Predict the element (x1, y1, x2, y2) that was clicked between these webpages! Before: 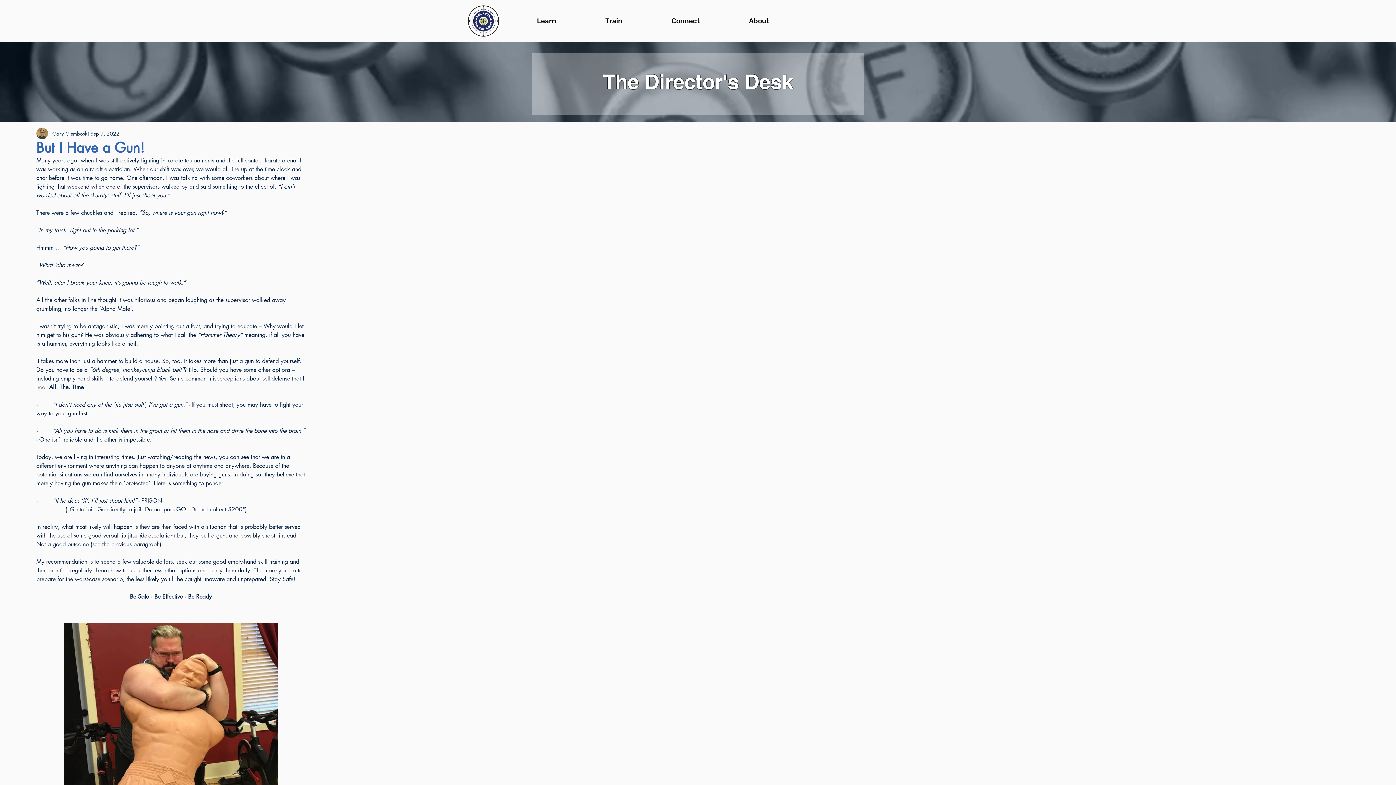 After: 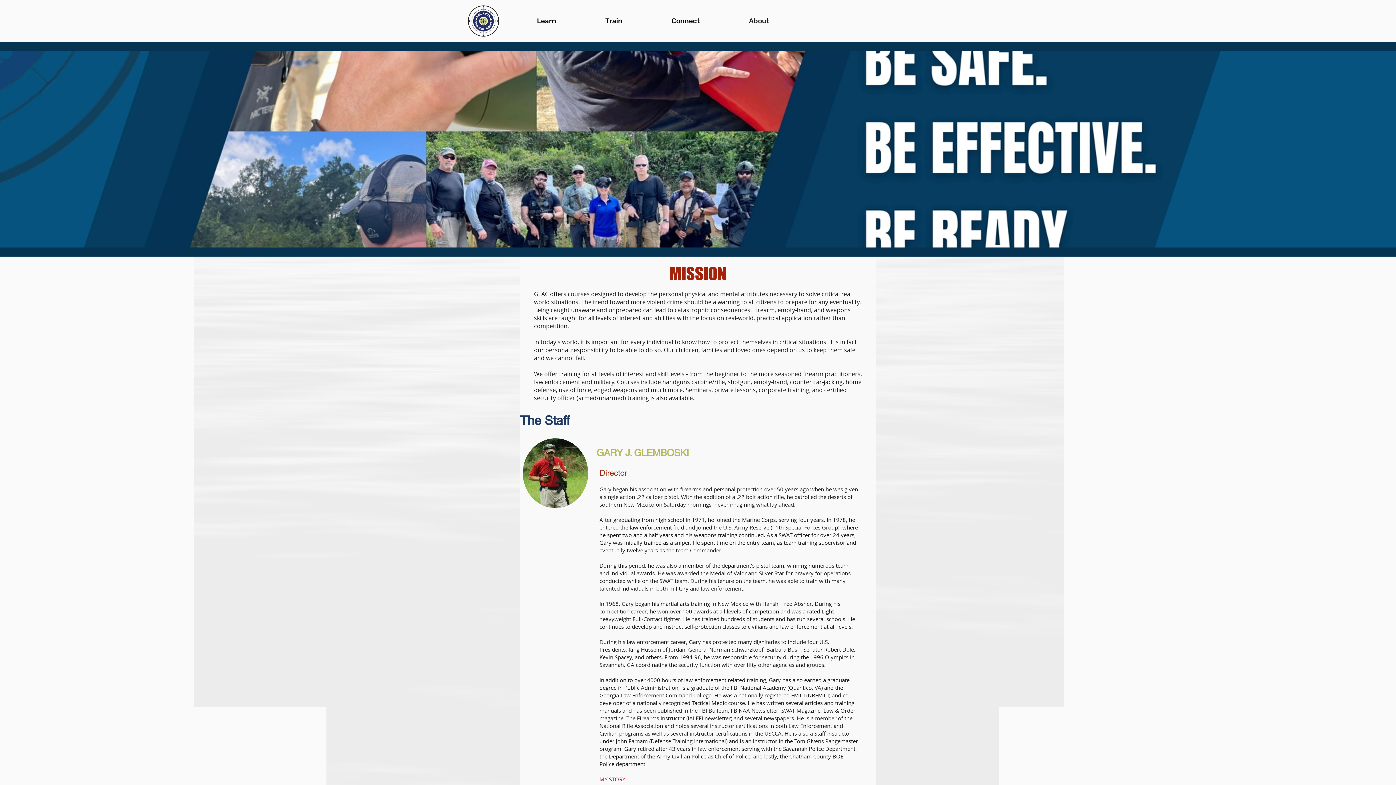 Action: bbox: (743, 12, 812, 29) label: About